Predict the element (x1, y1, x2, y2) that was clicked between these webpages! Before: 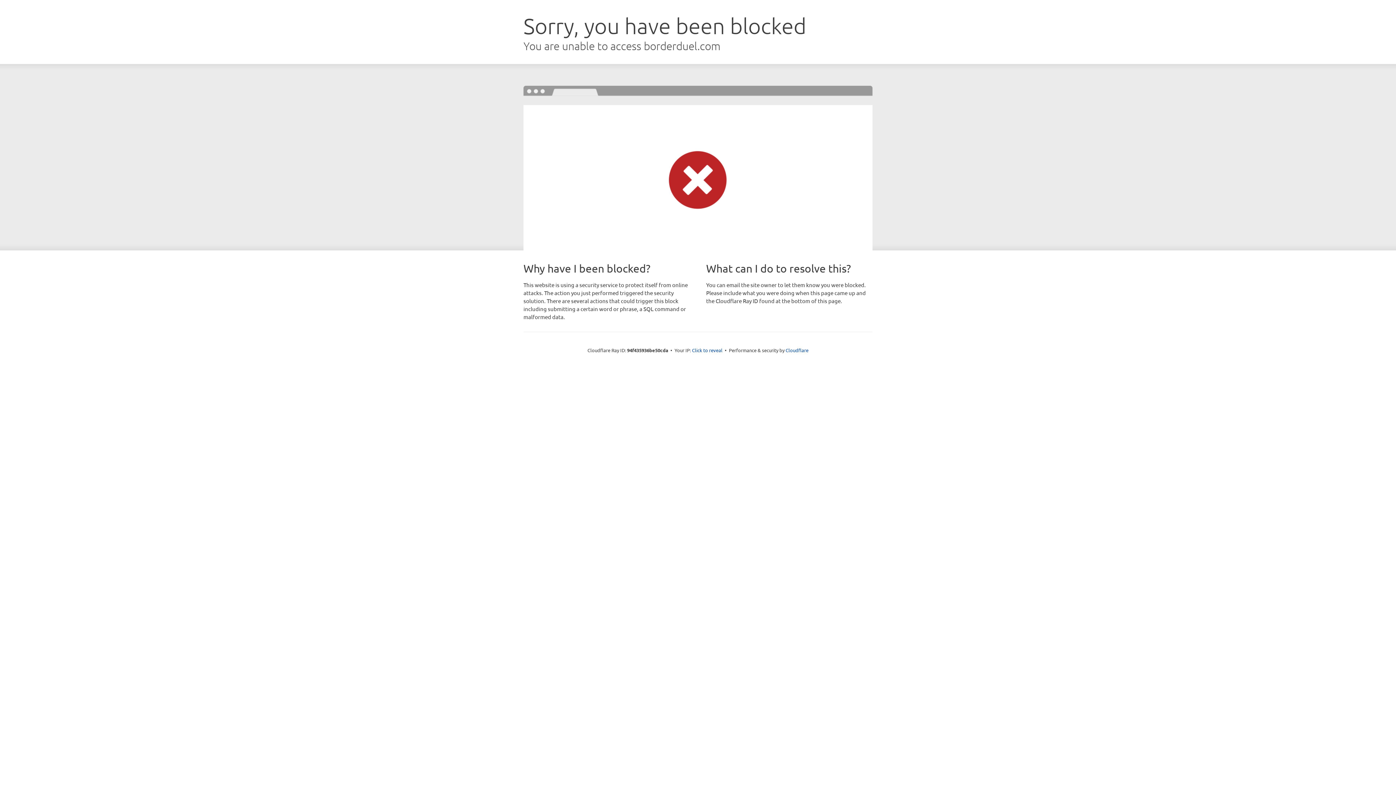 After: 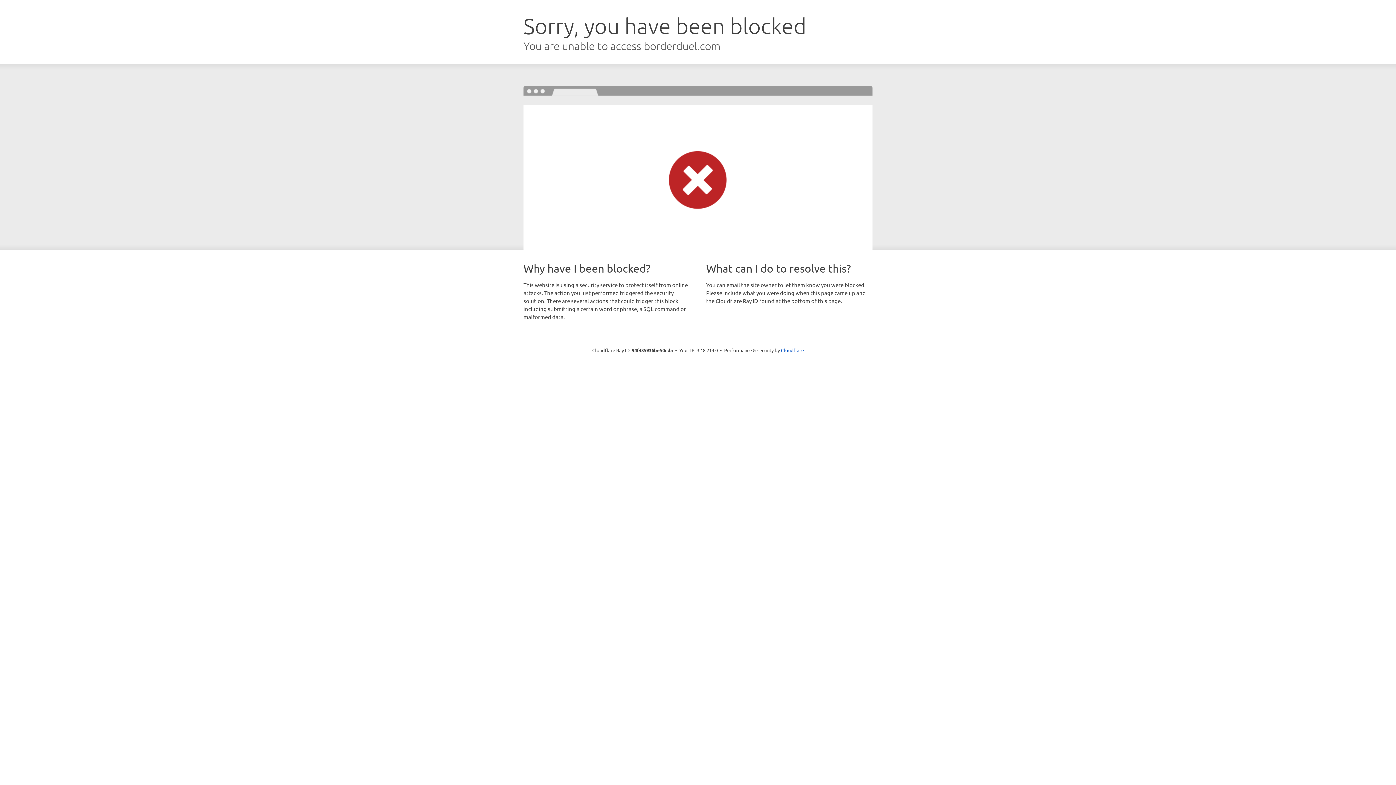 Action: bbox: (692, 346, 722, 353) label: Click to reveal